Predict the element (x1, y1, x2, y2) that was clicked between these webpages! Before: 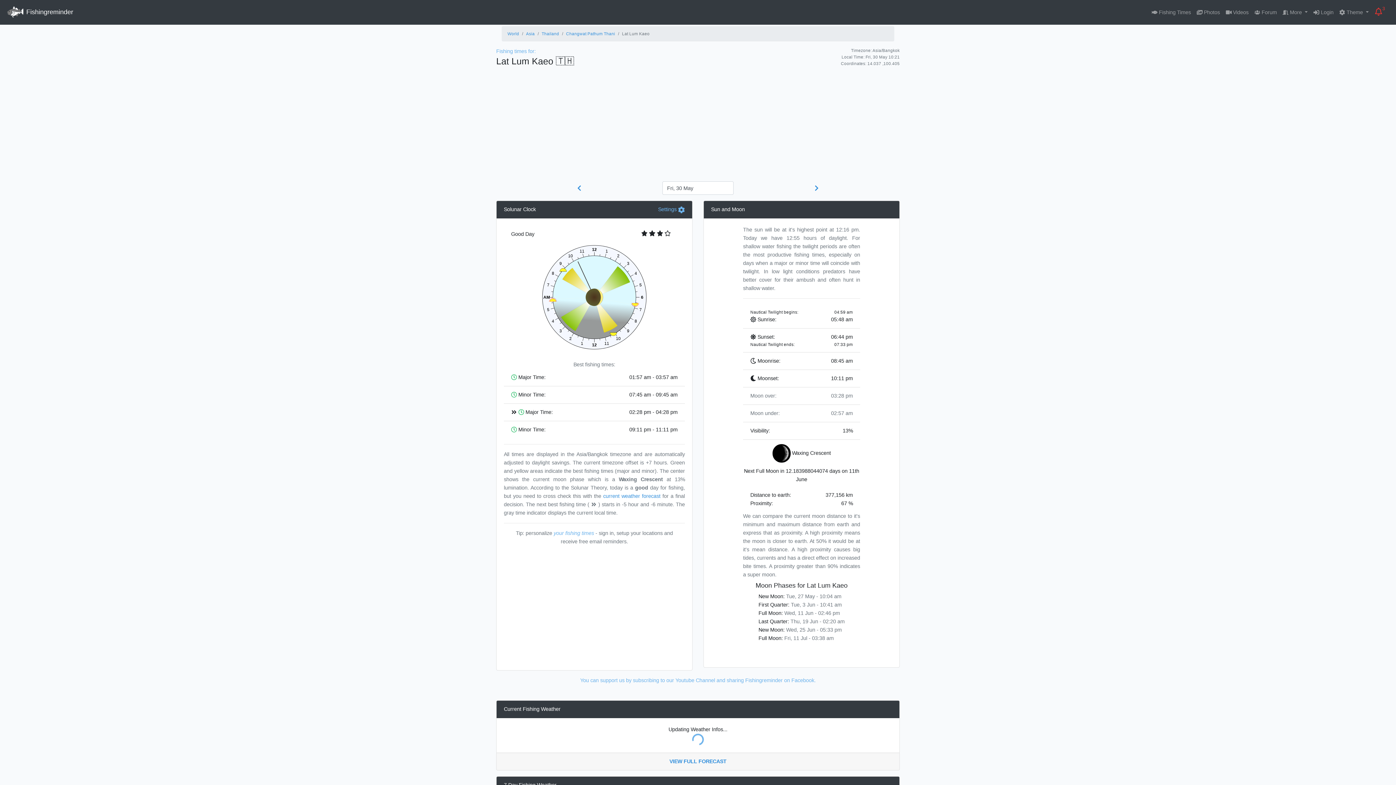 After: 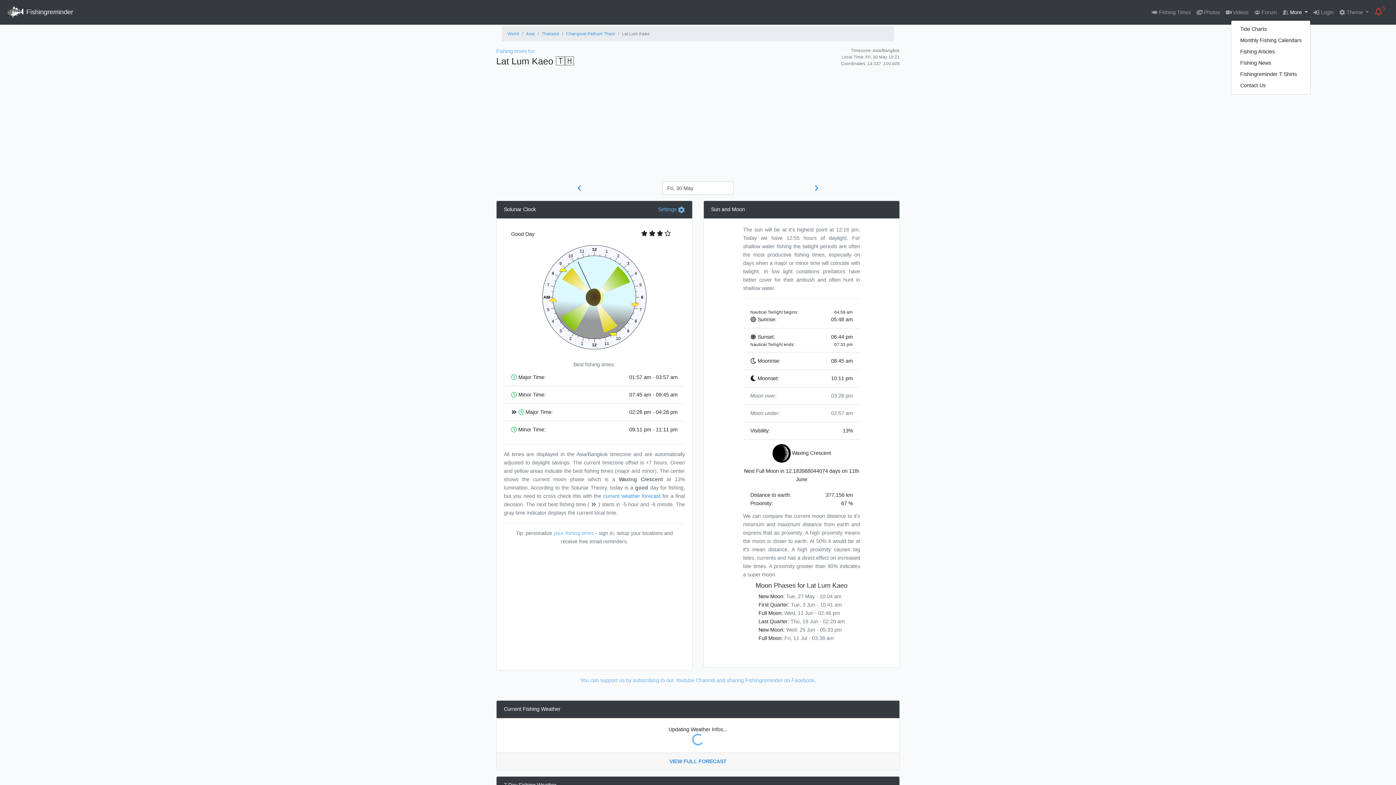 Action: label:  More  bbox: (1280, 5, 1311, 19)